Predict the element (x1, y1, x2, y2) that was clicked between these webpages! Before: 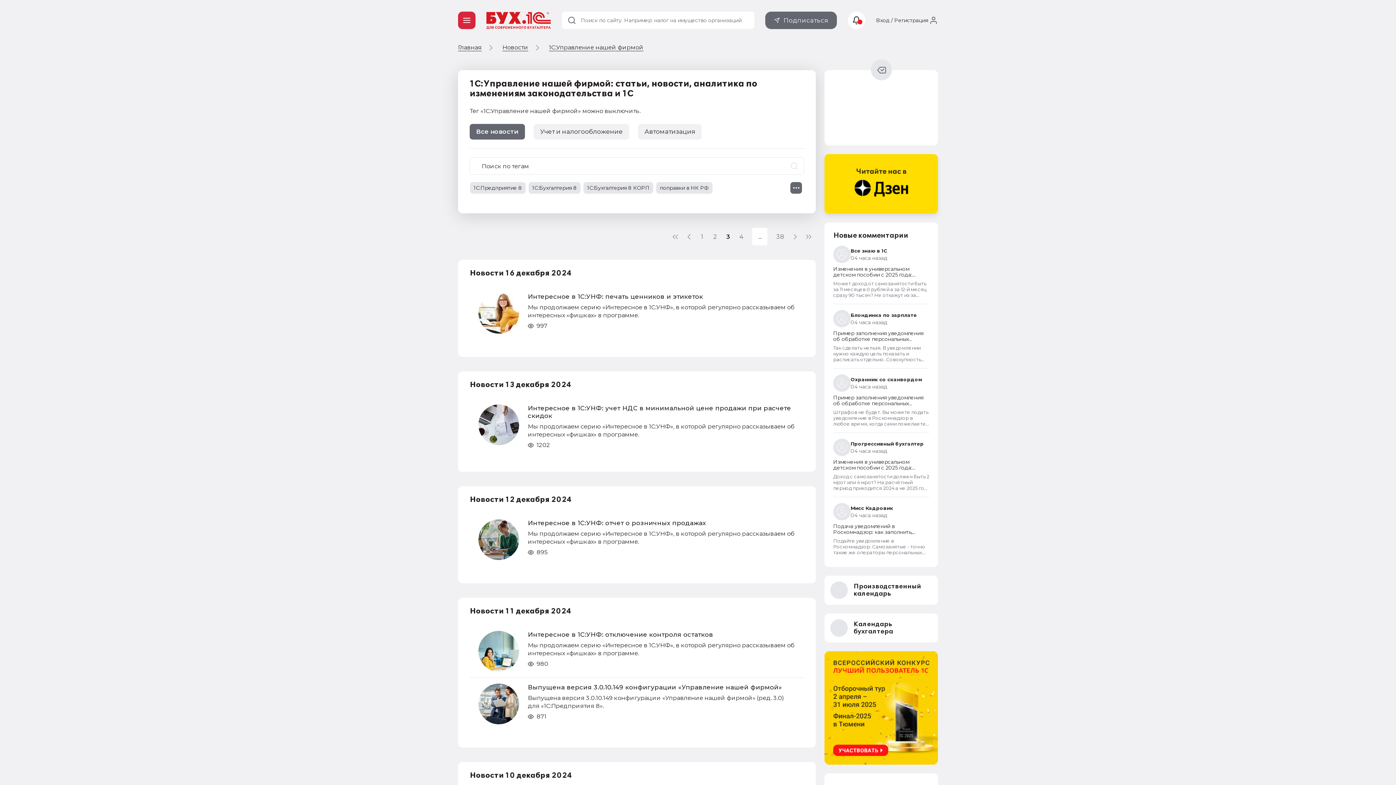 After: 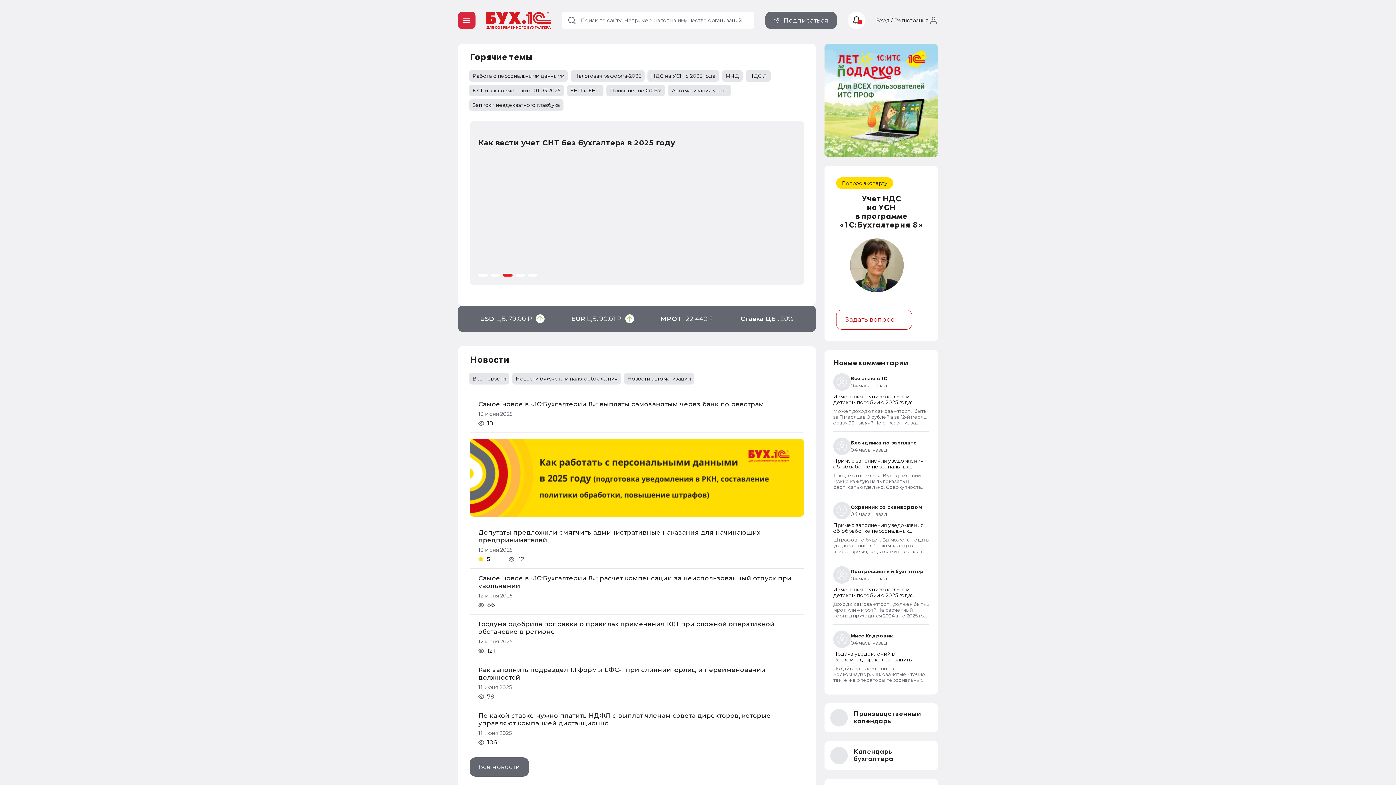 Action: bbox: (458, 44, 481, 51) label: Главная